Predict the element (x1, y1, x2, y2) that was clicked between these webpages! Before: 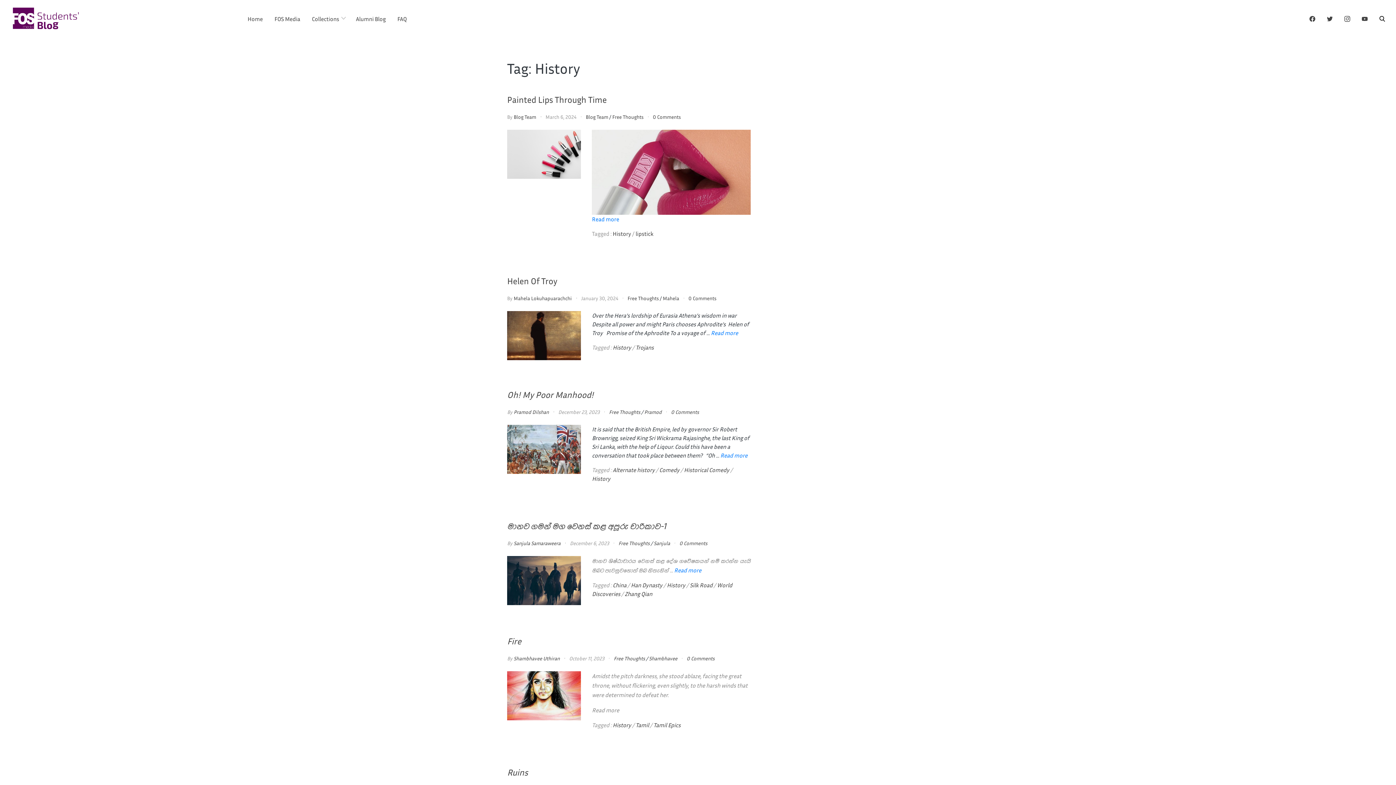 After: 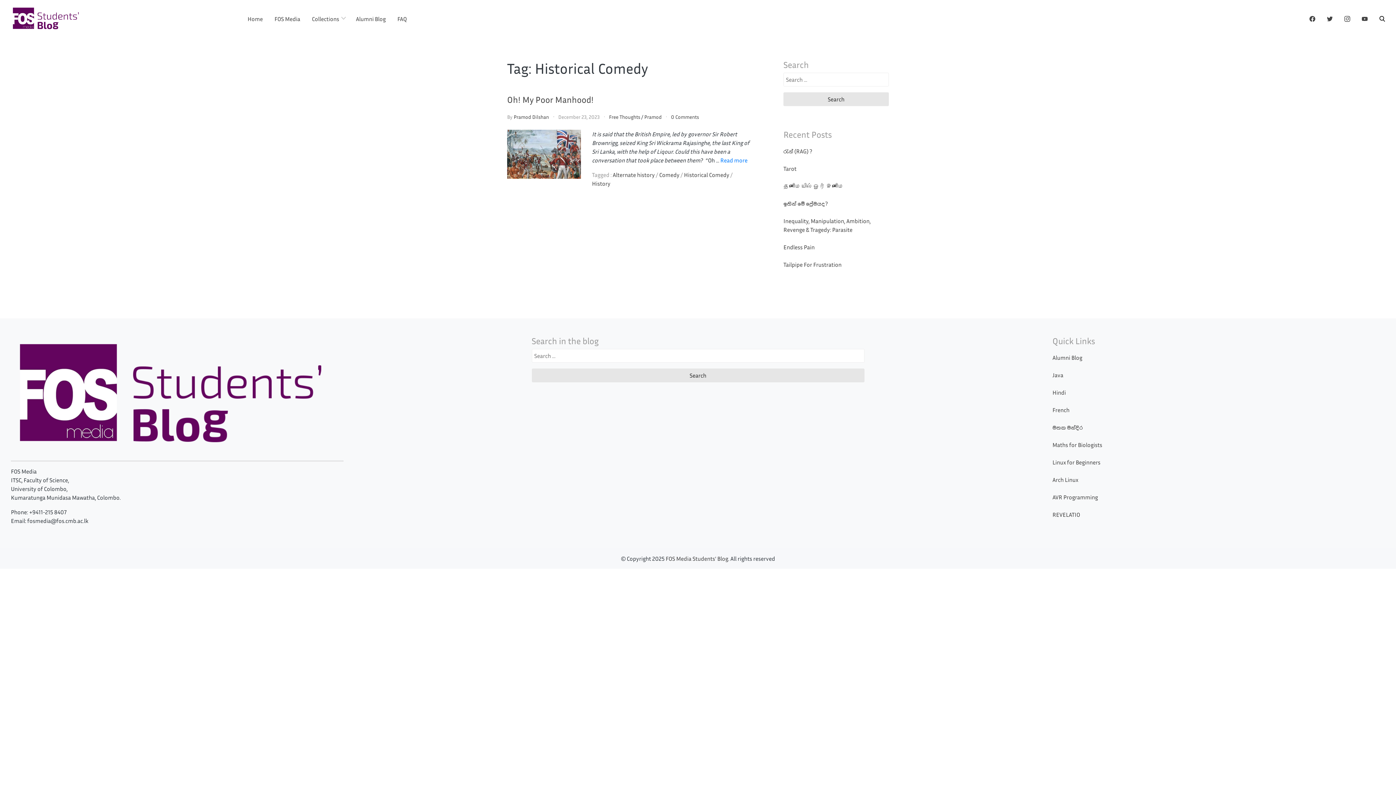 Action: label: Historical Comedy bbox: (684, 466, 729, 473)